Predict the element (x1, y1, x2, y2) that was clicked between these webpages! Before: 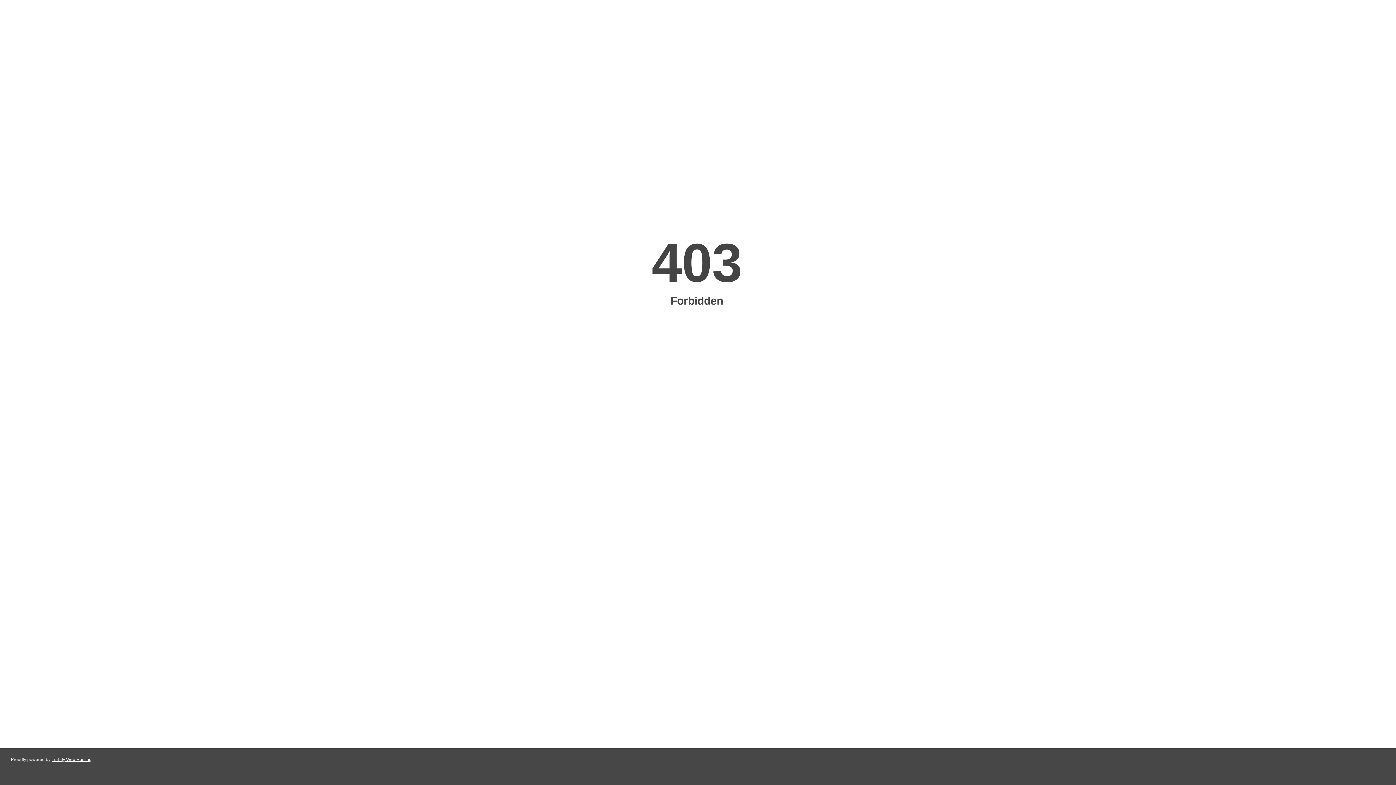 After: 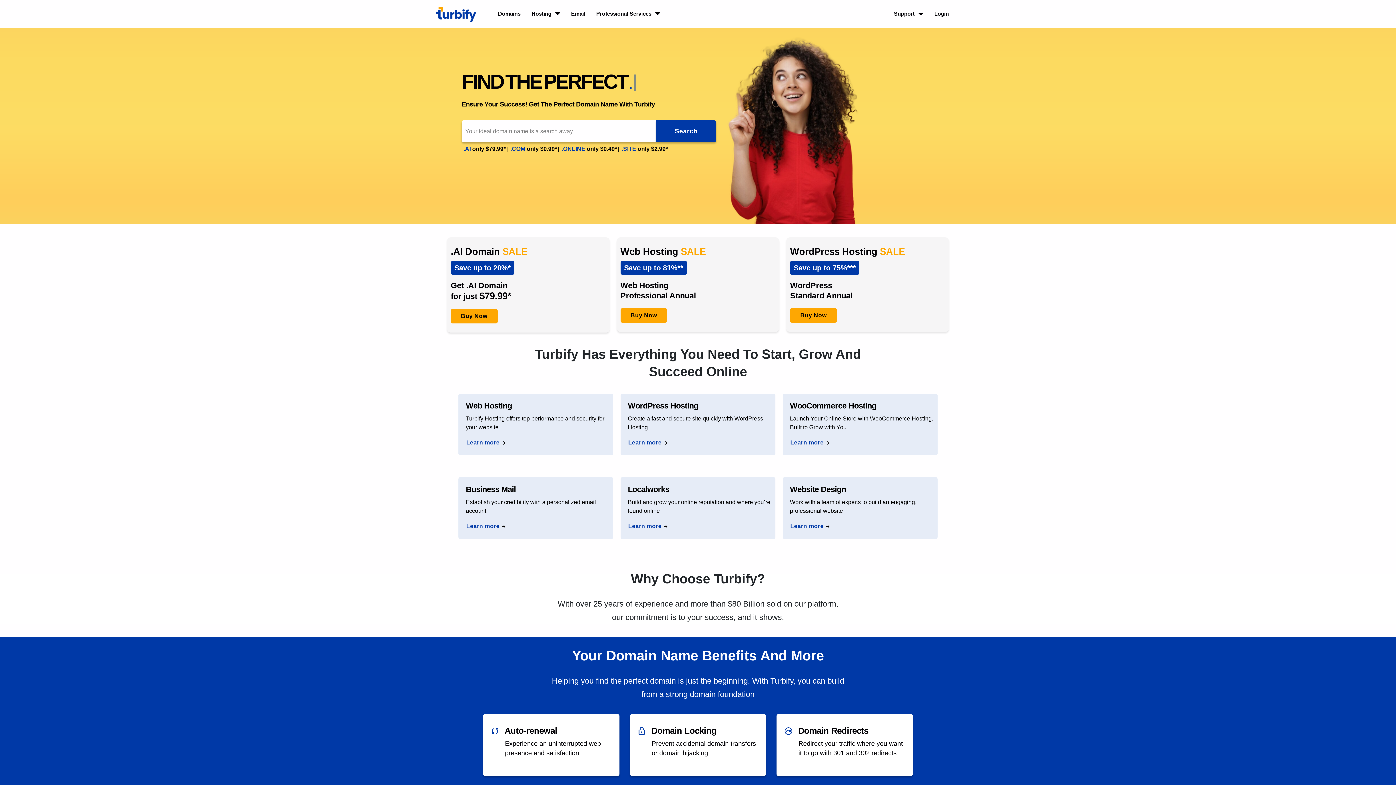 Action: label: Turbify Web Hosting bbox: (51, 757, 91, 762)